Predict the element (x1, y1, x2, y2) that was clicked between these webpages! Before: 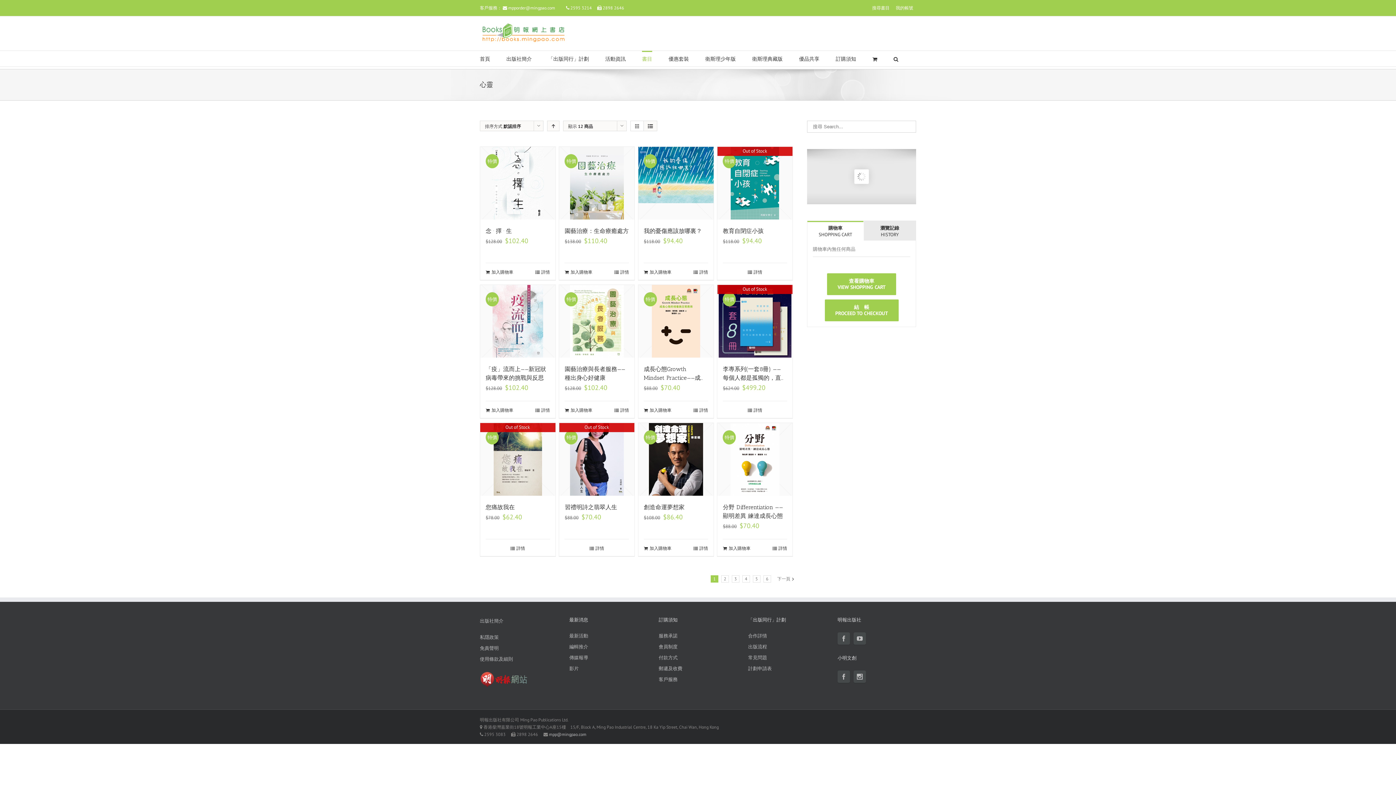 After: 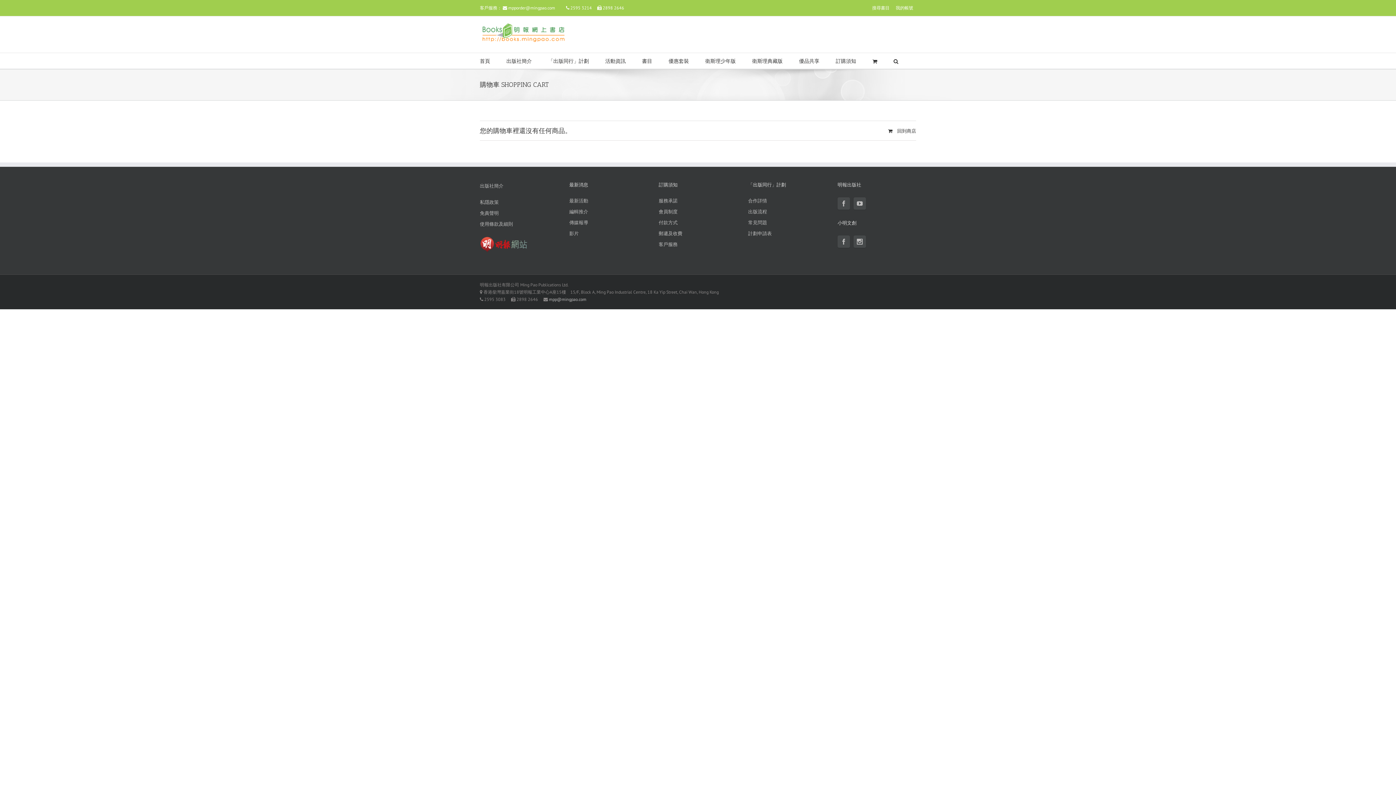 Action: bbox: (872, 50, 877, 66)